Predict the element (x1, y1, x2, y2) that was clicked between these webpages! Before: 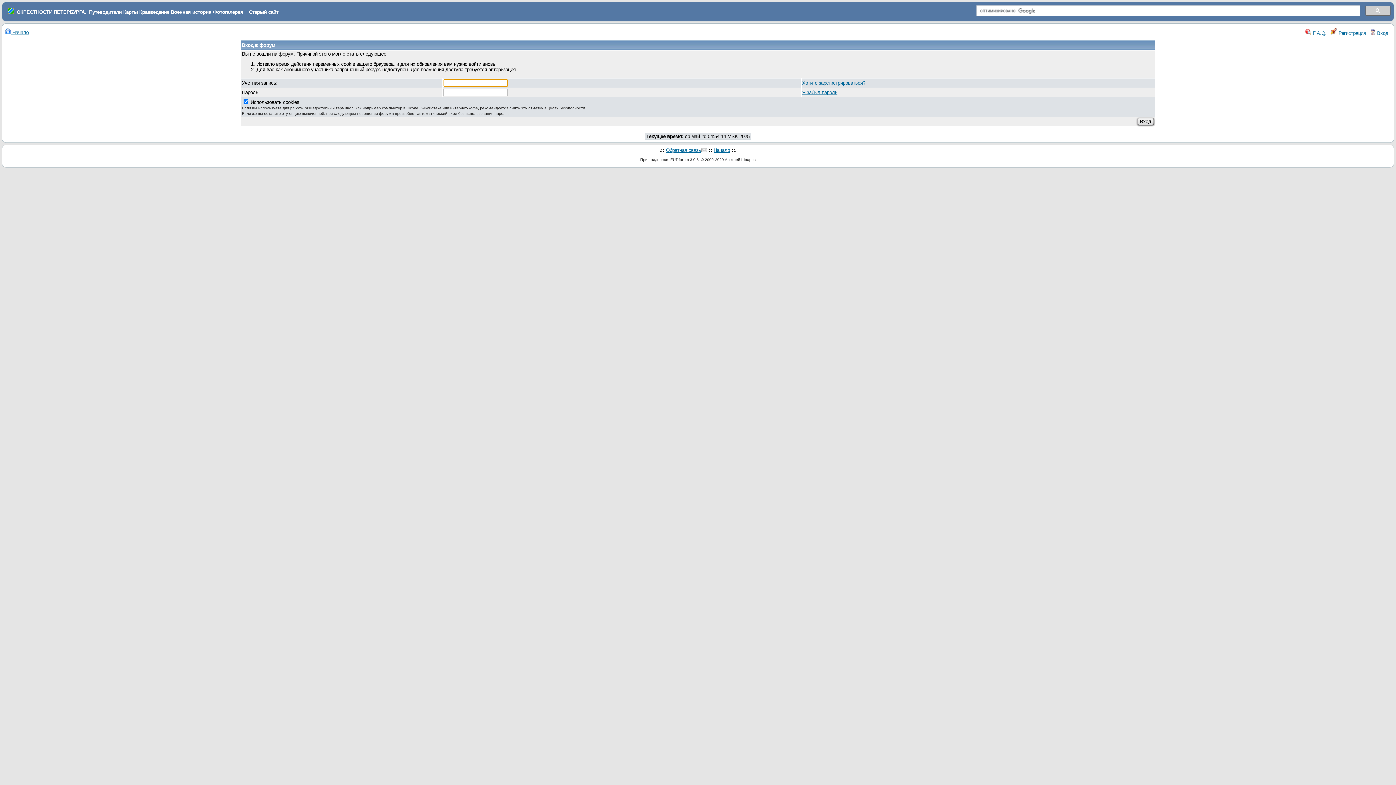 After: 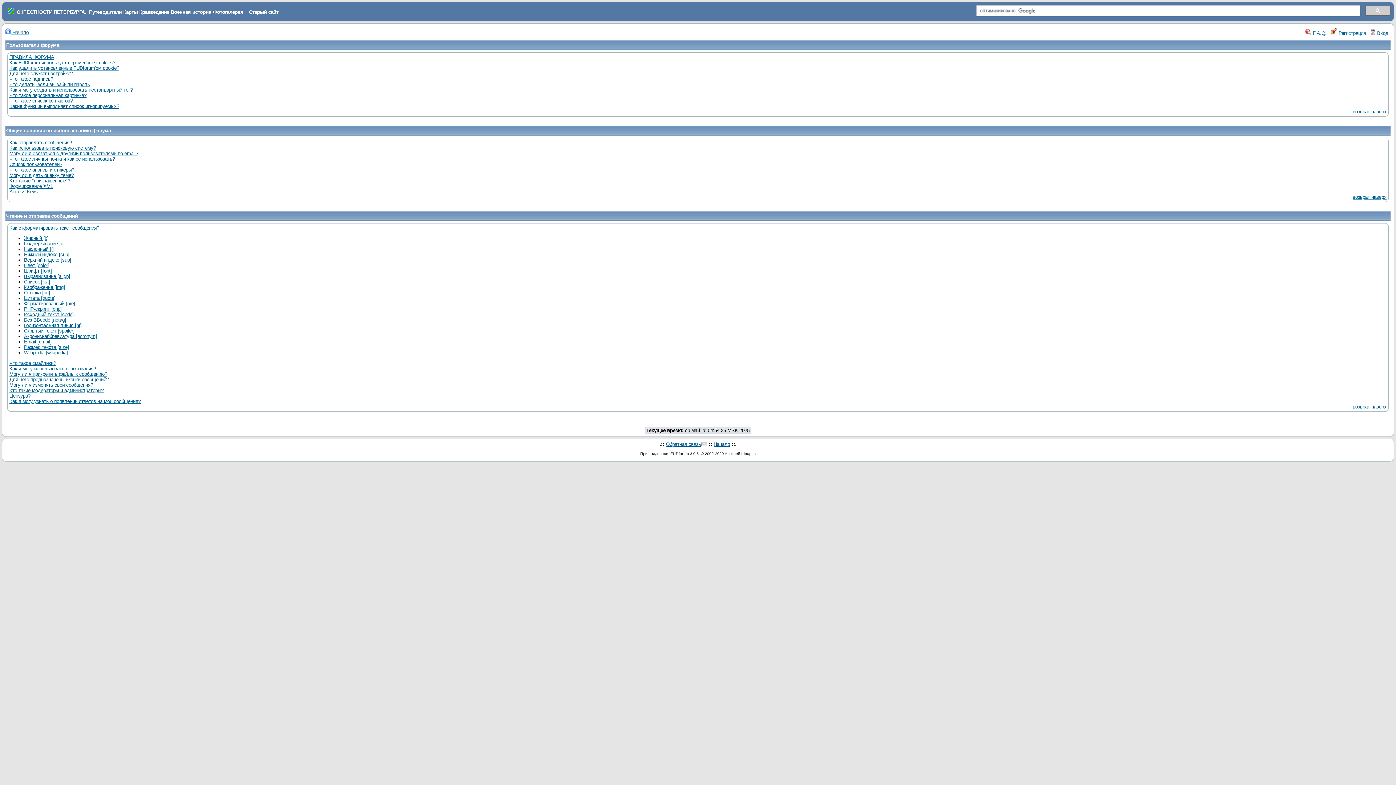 Action: label:  F.A.Q. bbox: (1305, 30, 1326, 36)